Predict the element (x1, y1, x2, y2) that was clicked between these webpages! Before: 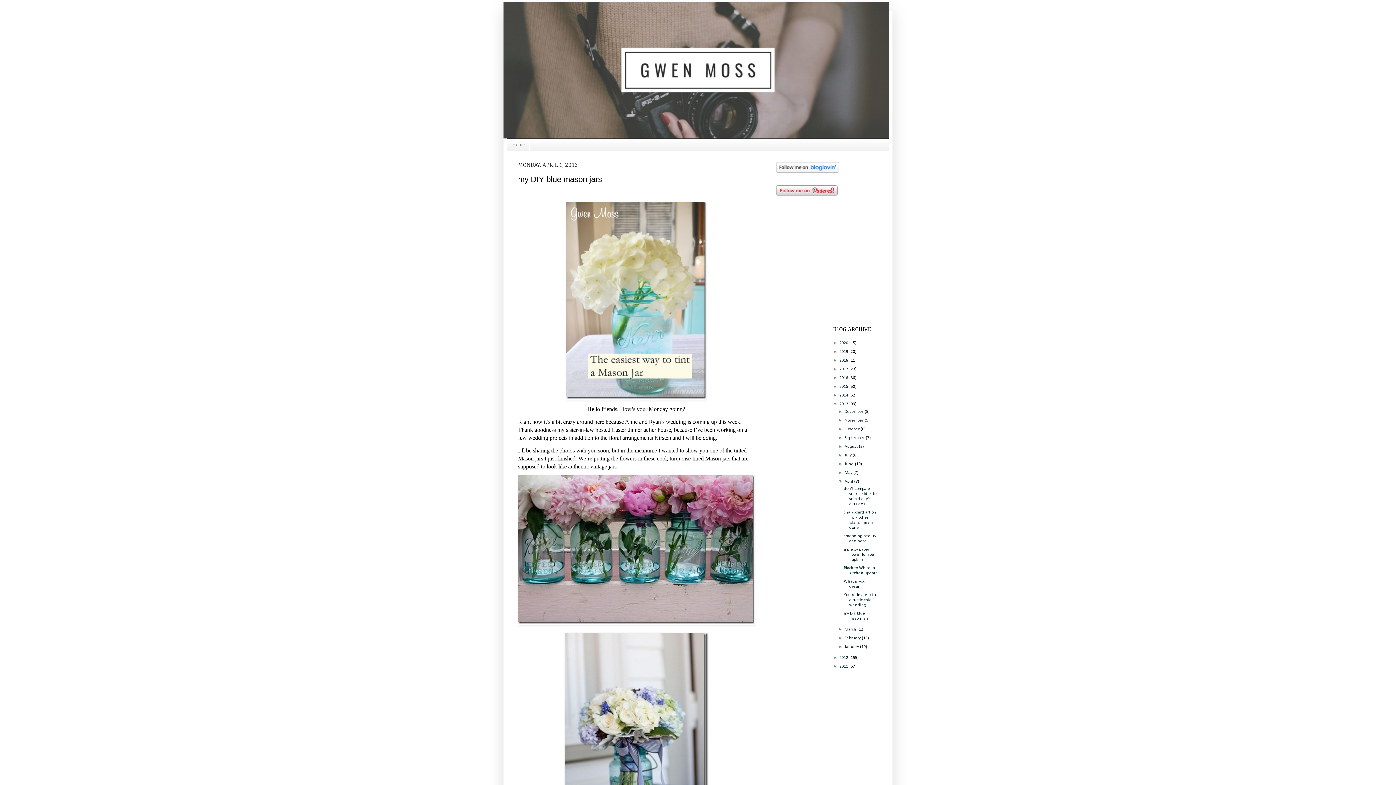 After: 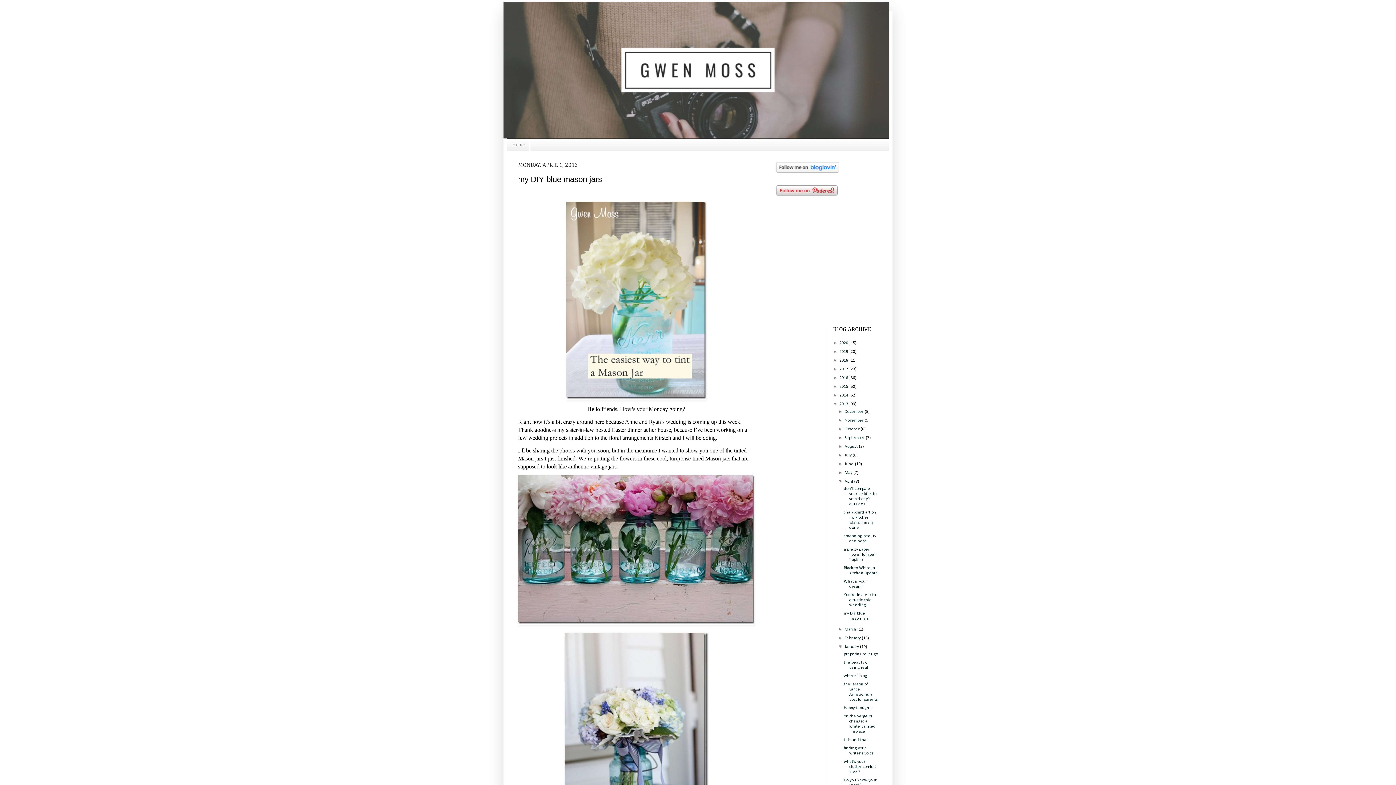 Action: bbox: (838, 644, 844, 649) label: ►  